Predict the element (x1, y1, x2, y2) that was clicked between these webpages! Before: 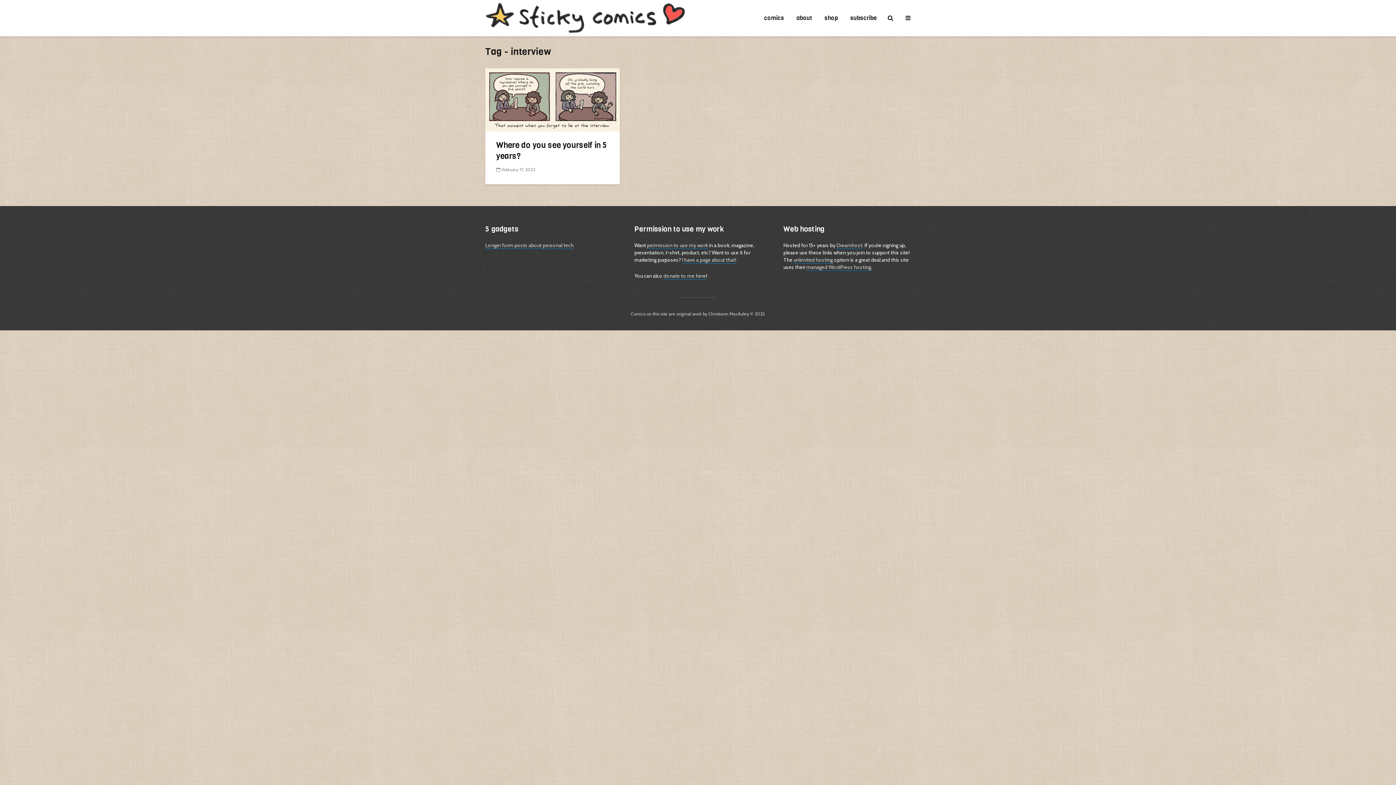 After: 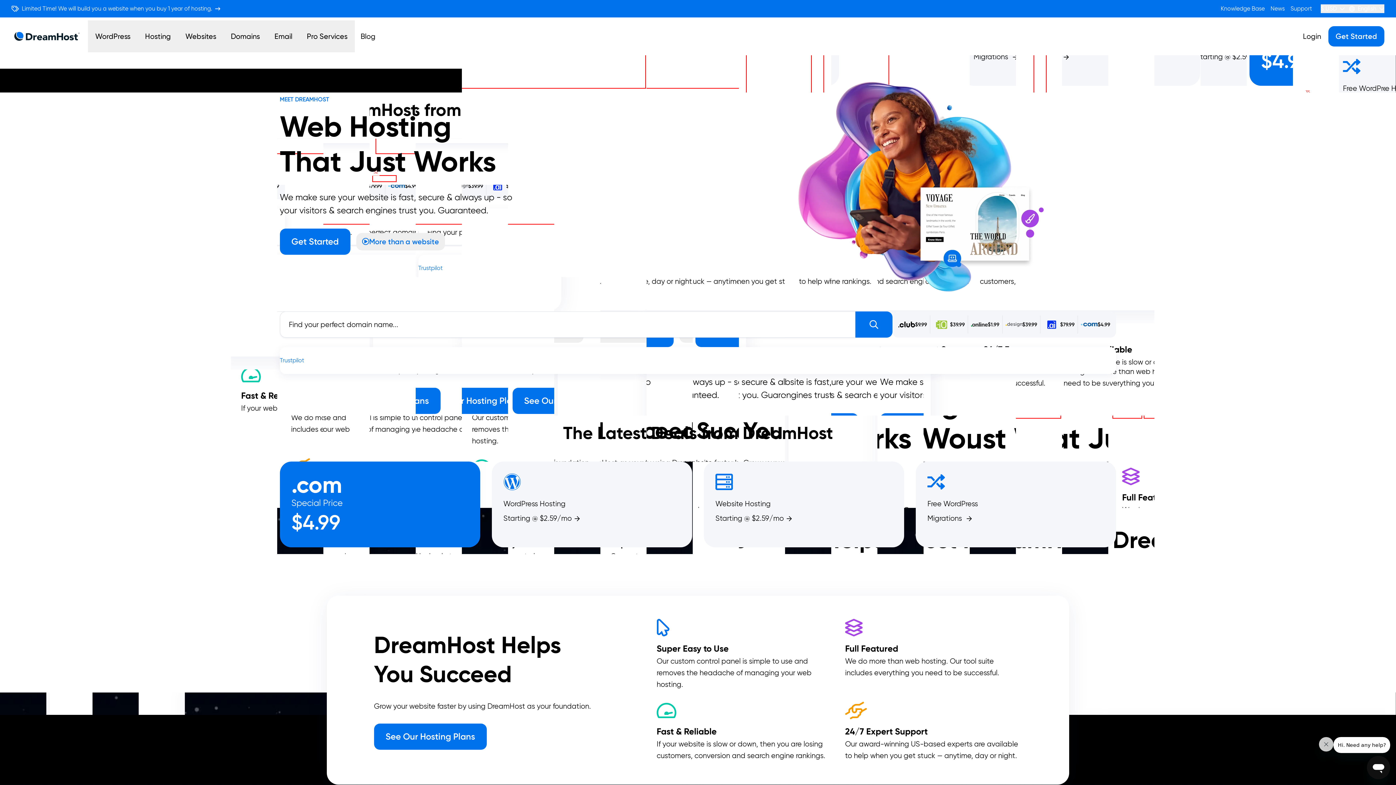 Action: bbox: (836, 242, 862, 249) label: Dreamhost